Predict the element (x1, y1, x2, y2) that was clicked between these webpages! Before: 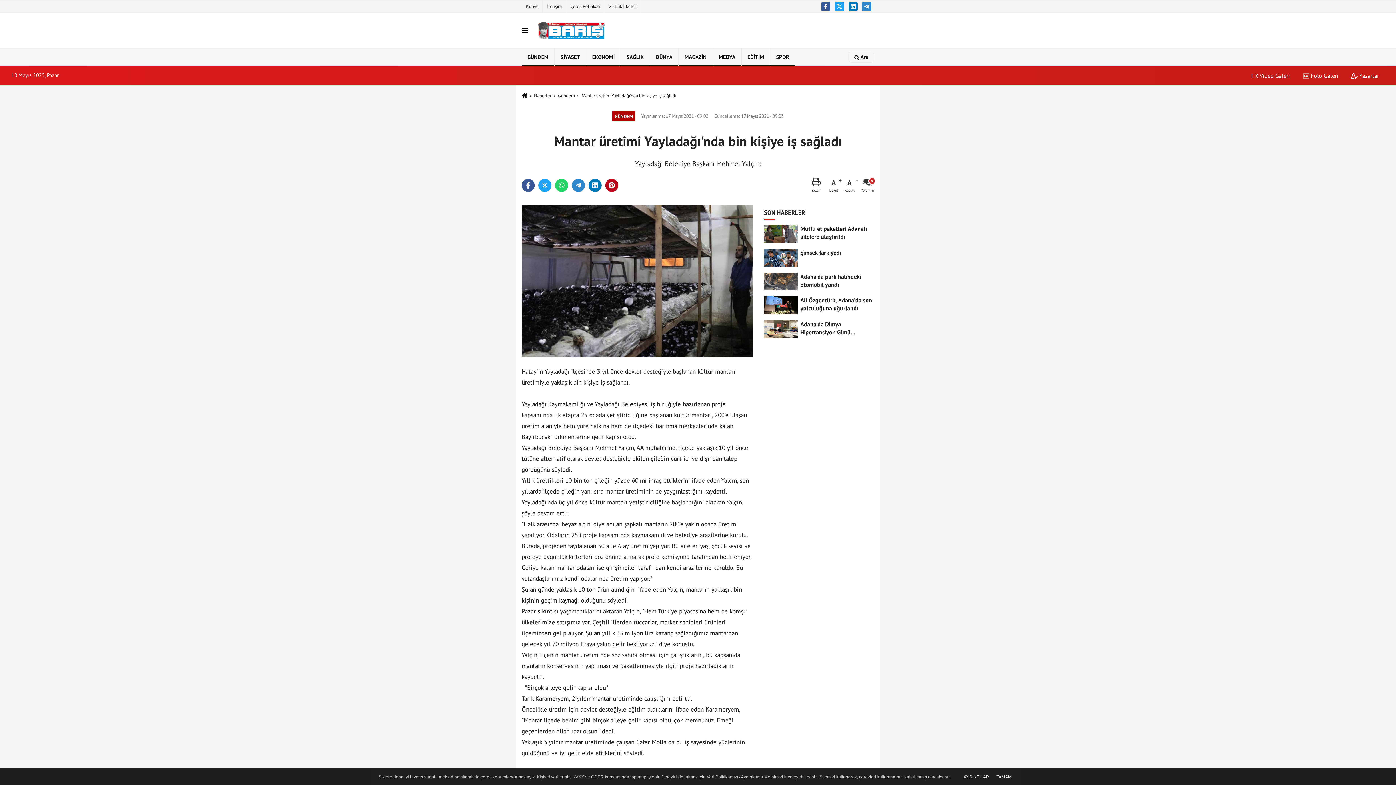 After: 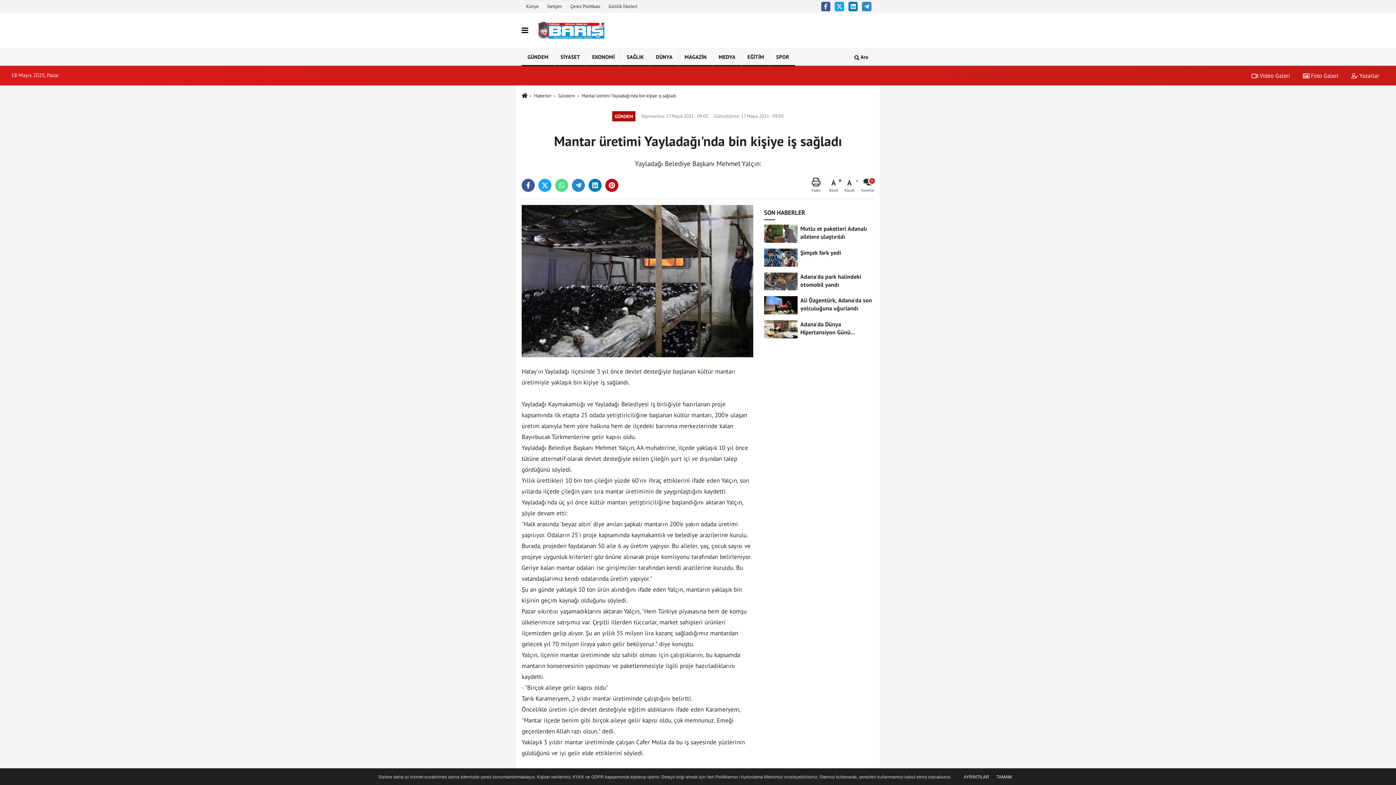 Action: bbox: (555, 178, 568, 191)